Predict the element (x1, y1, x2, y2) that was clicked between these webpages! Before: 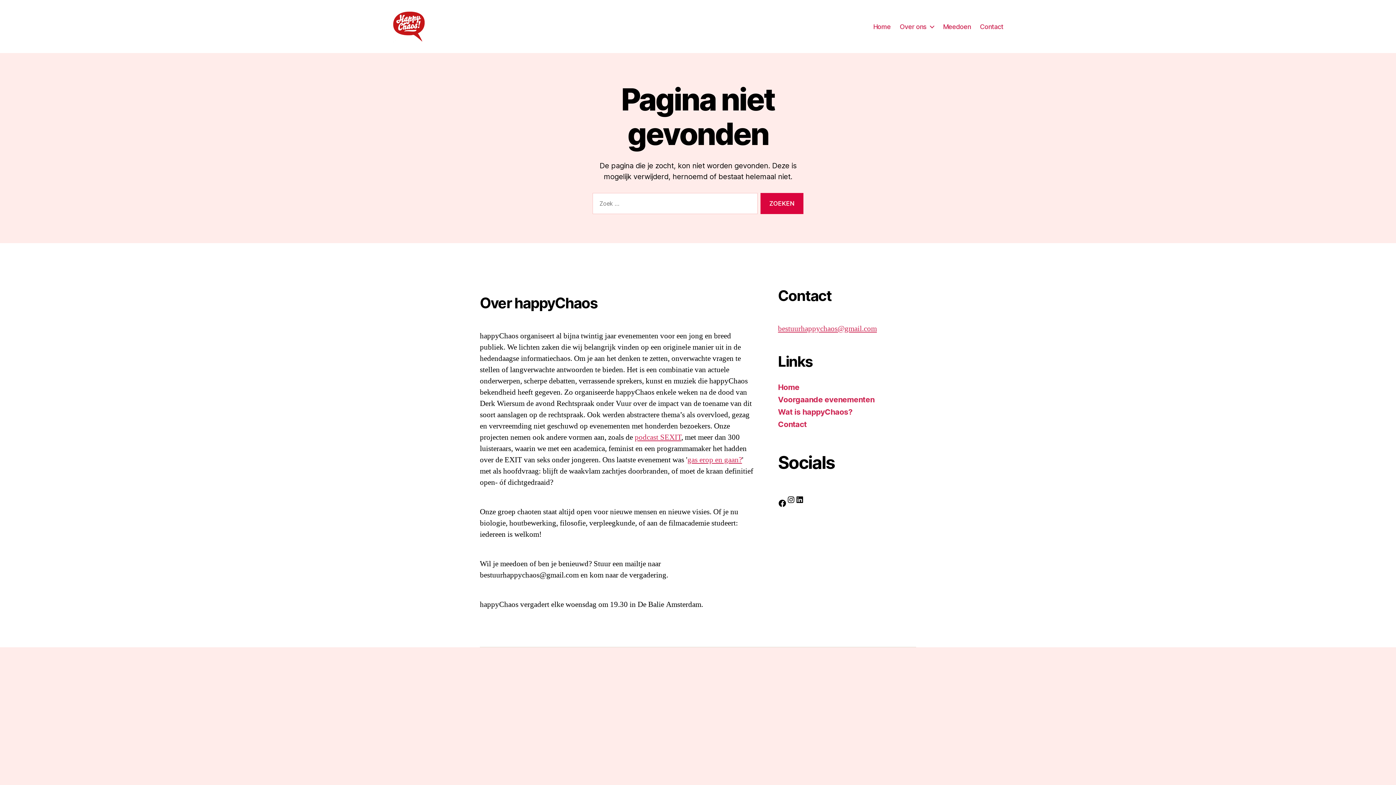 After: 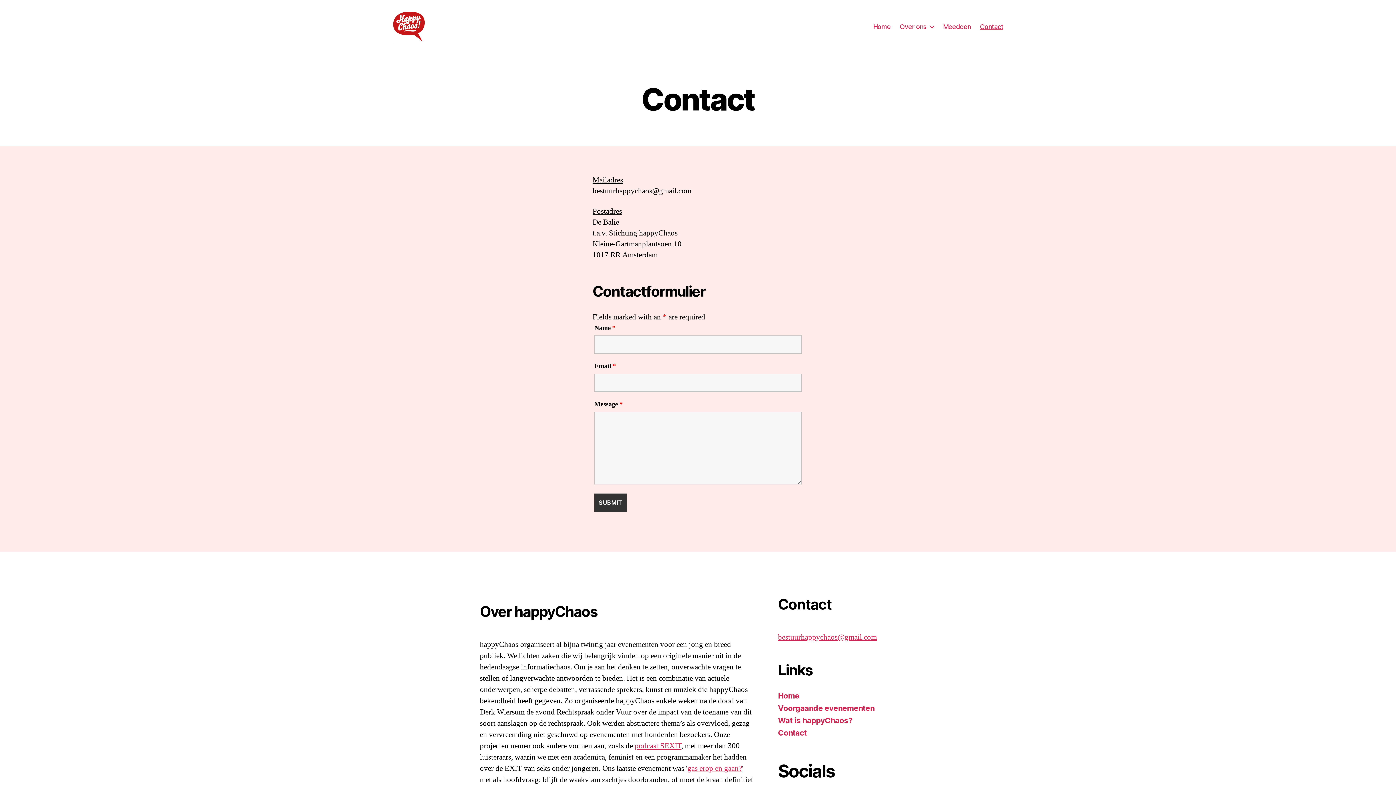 Action: bbox: (980, 22, 1003, 30) label: Contact